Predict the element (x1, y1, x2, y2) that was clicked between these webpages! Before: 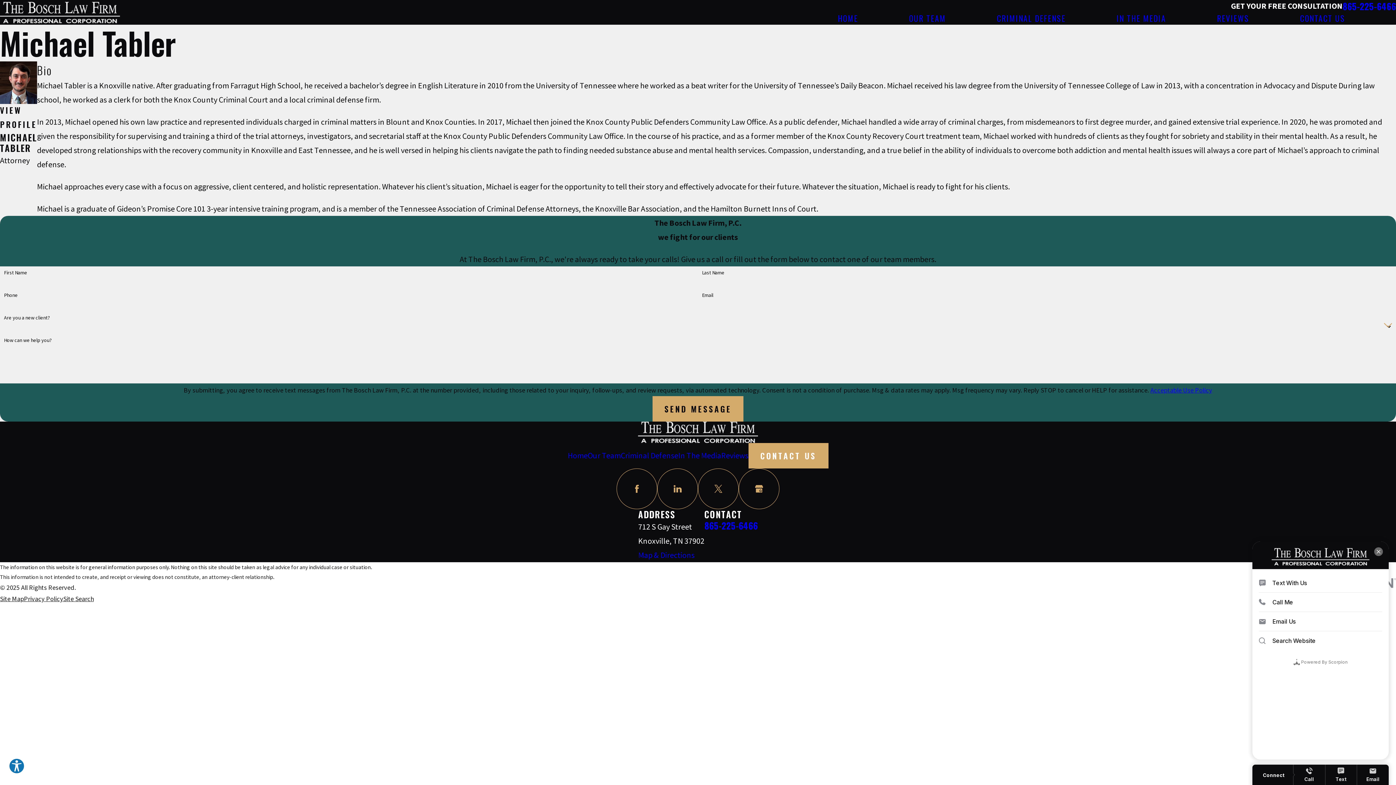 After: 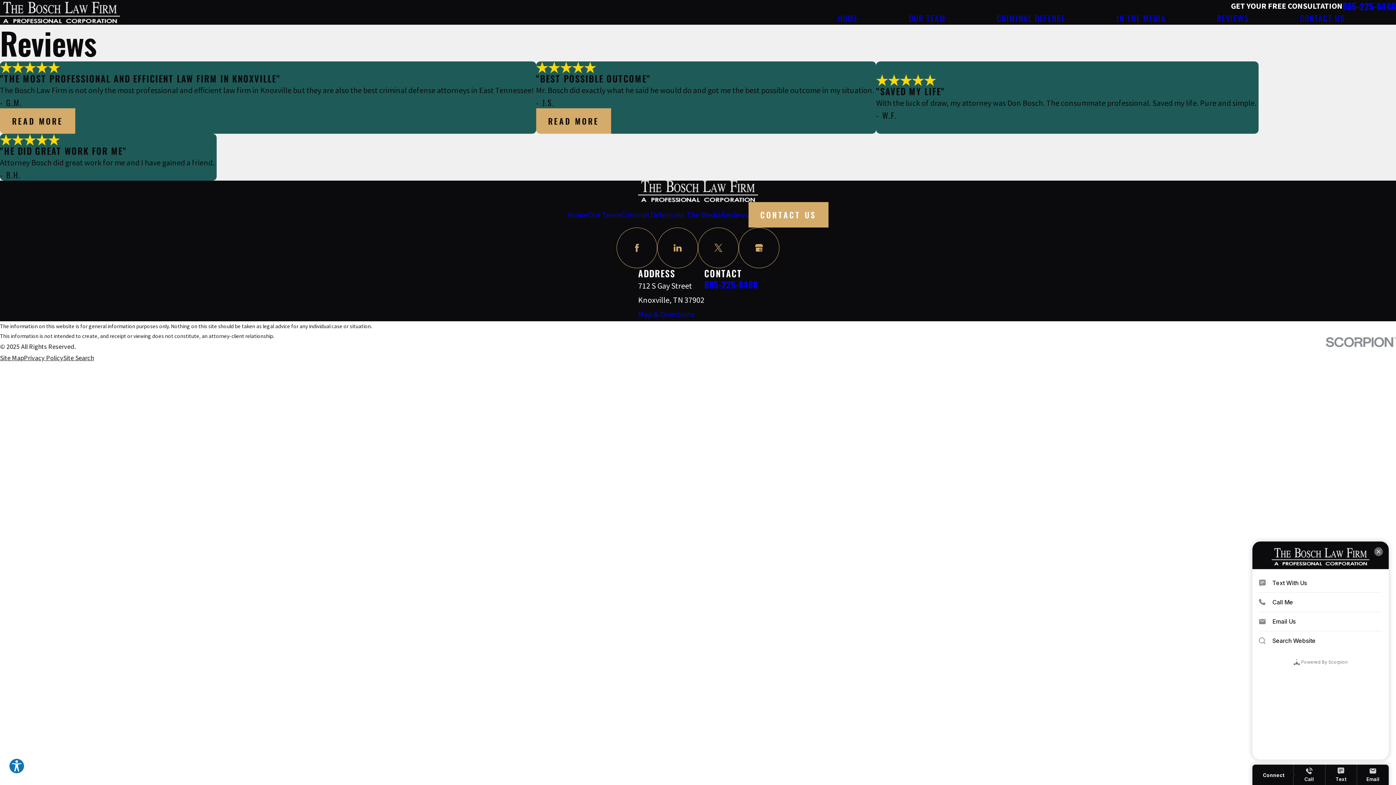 Action: label: REVIEWS bbox: (1217, 12, 1249, 24)